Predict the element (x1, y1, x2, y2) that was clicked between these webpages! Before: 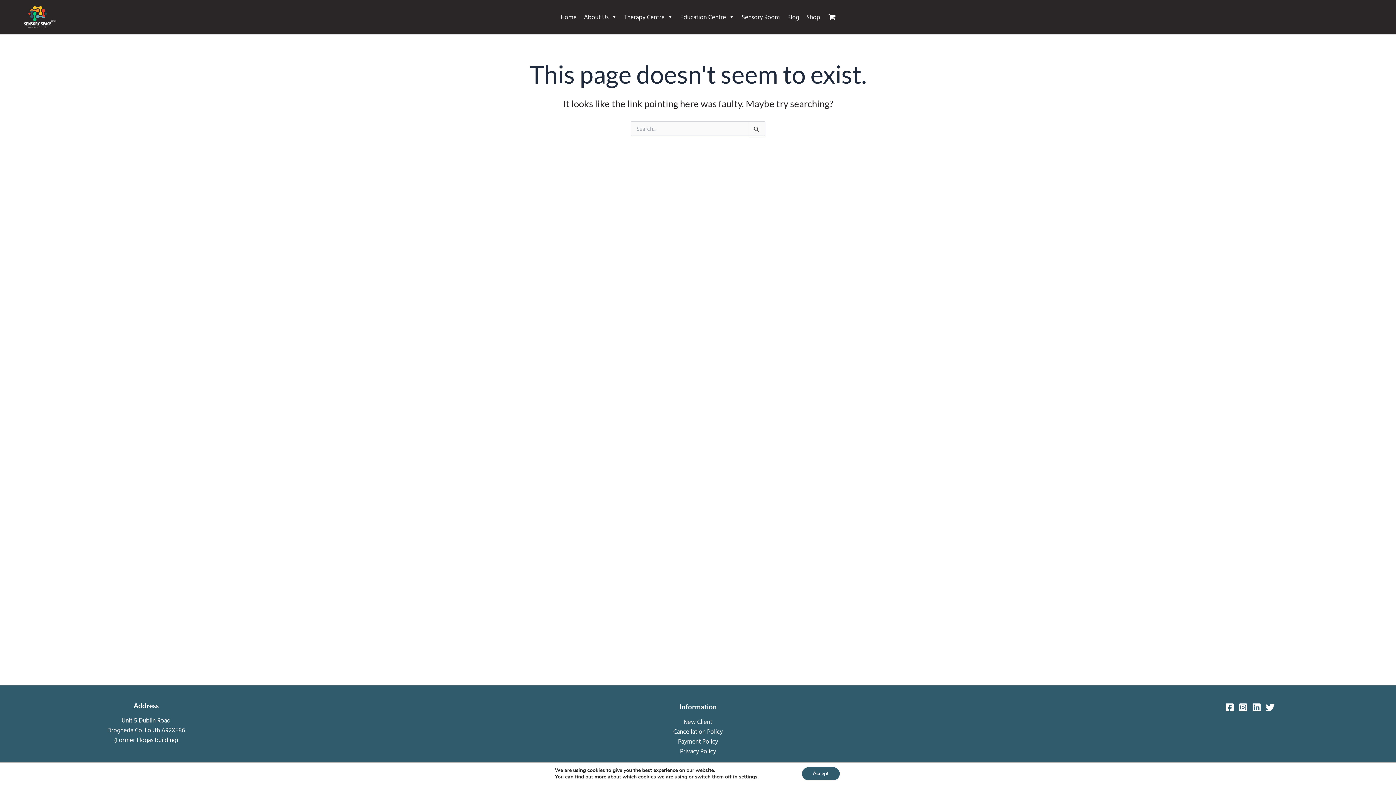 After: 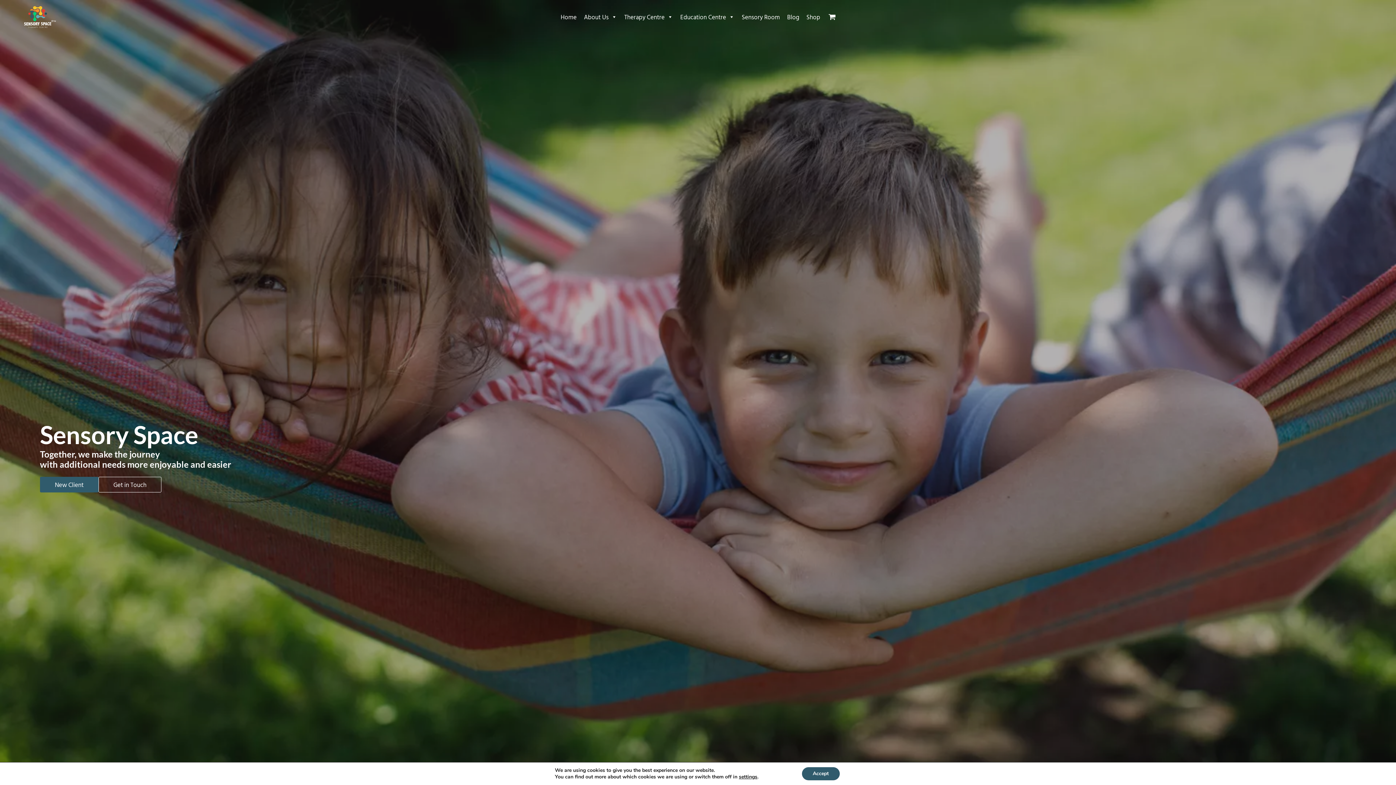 Action: label: Home bbox: (557, 9, 580, 24)